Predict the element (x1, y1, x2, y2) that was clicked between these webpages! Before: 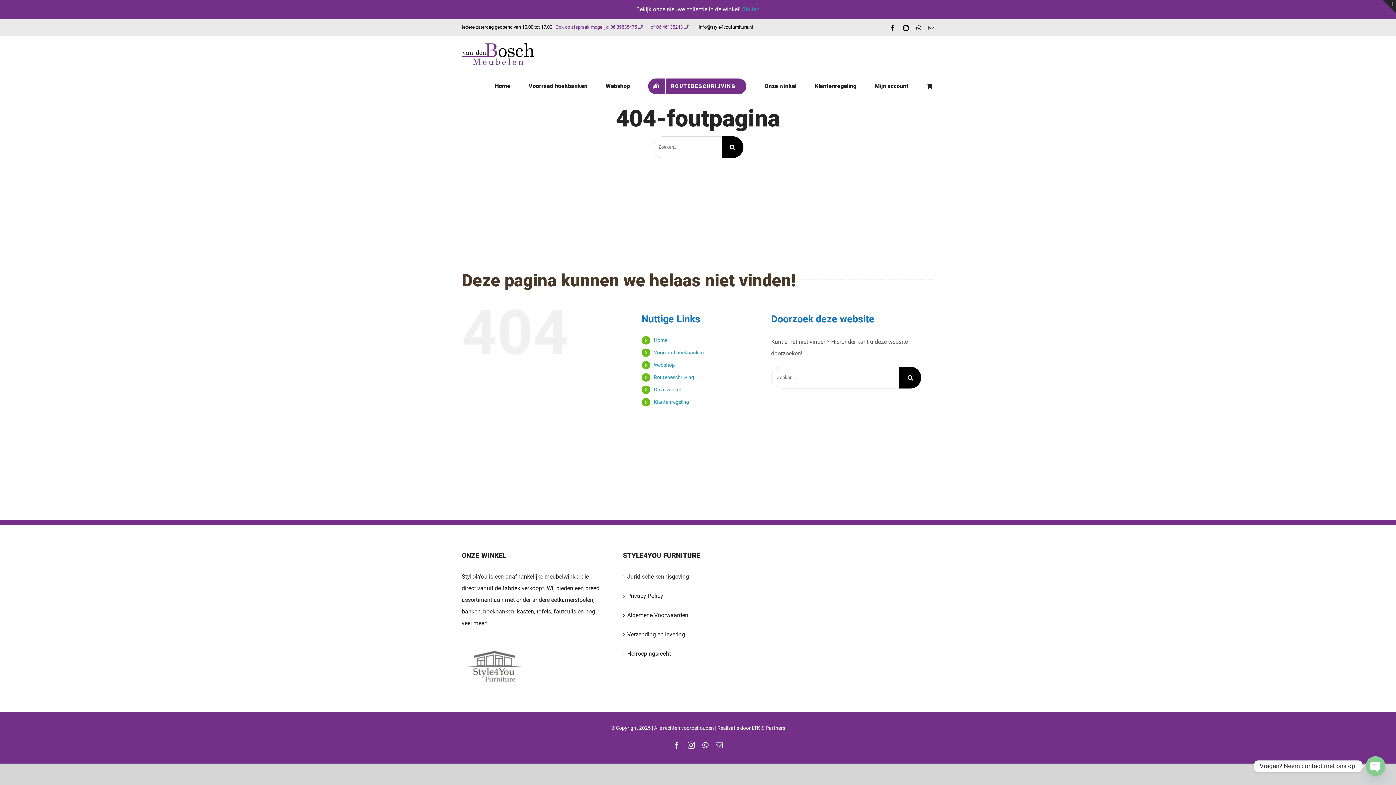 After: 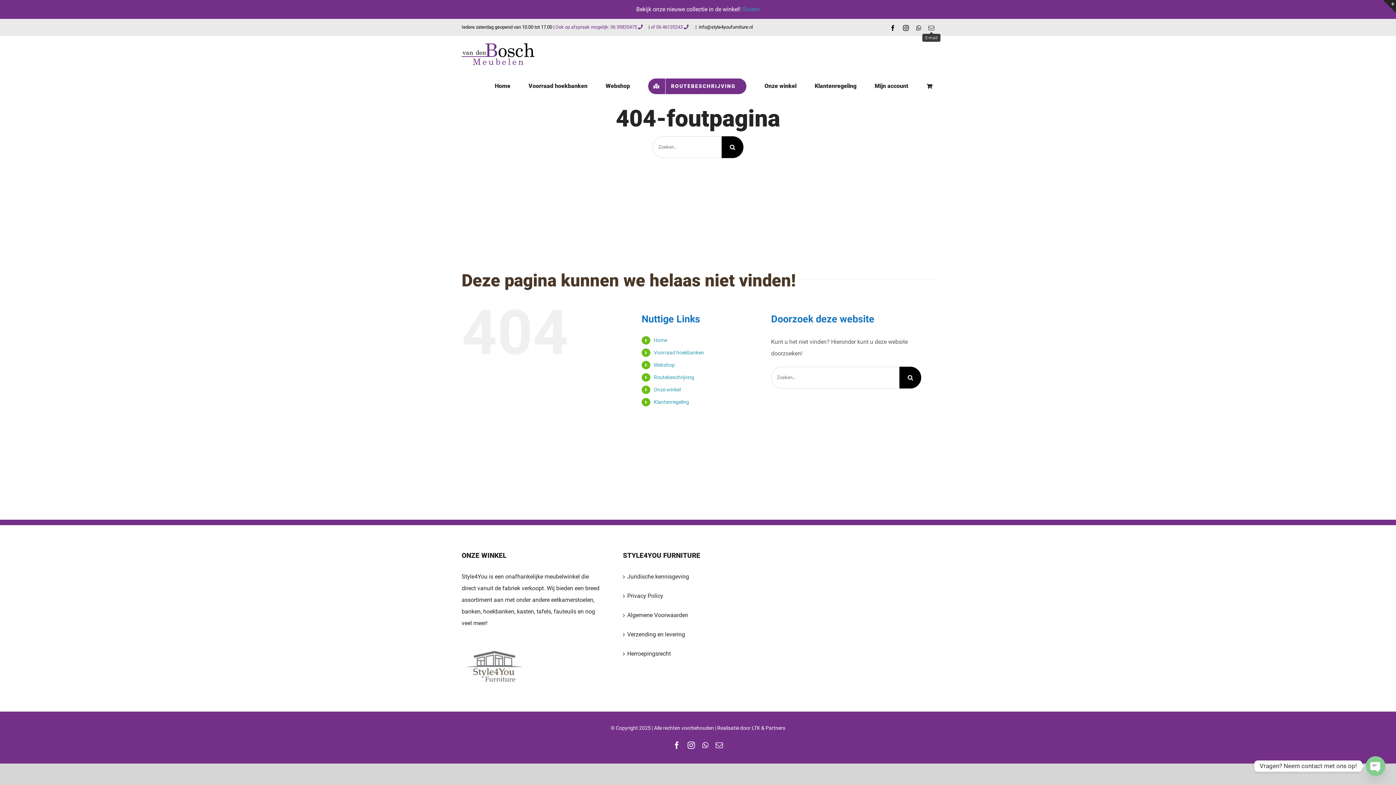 Action: bbox: (928, 24, 934, 30) label: E-mail